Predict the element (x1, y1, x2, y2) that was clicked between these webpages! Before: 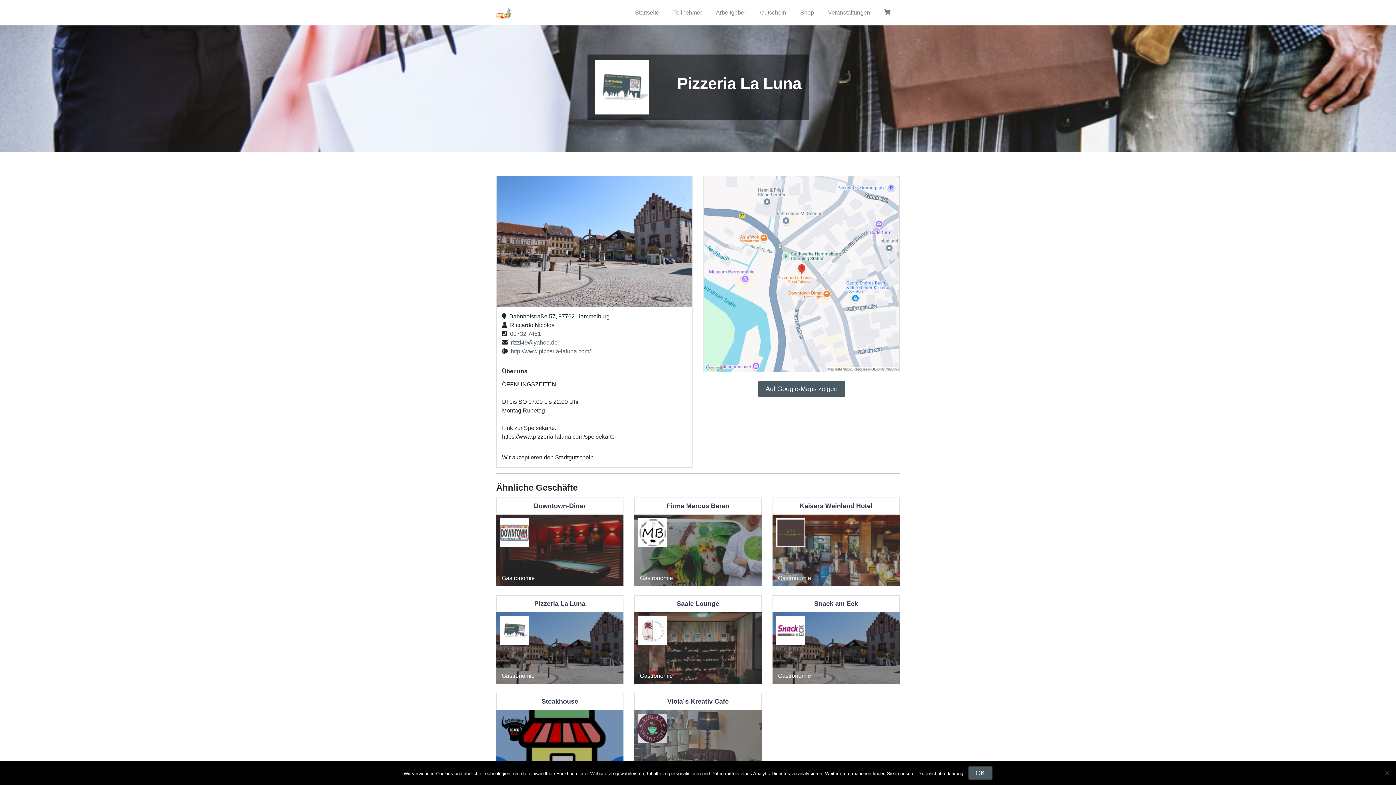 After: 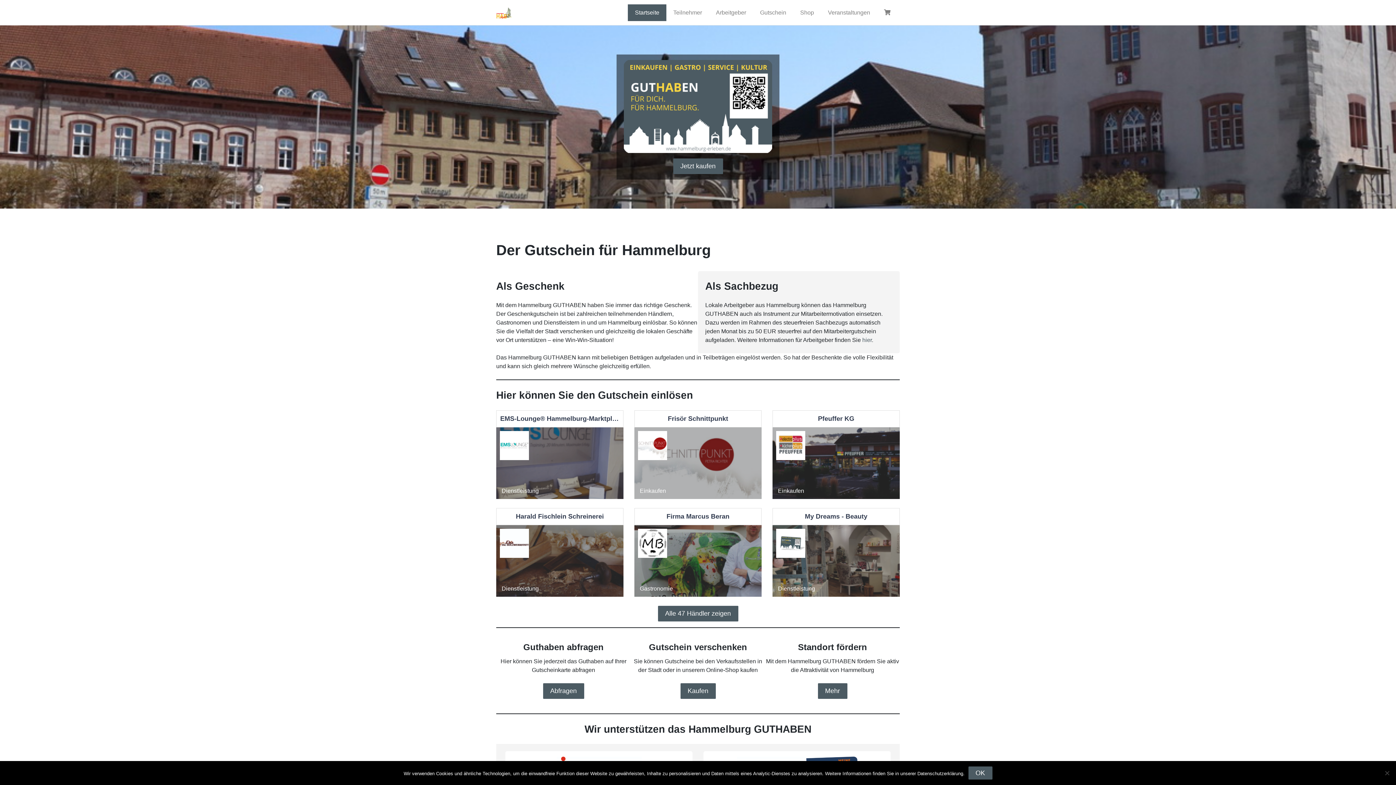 Action: bbox: (632, 5, 662, 20) label: Startseite